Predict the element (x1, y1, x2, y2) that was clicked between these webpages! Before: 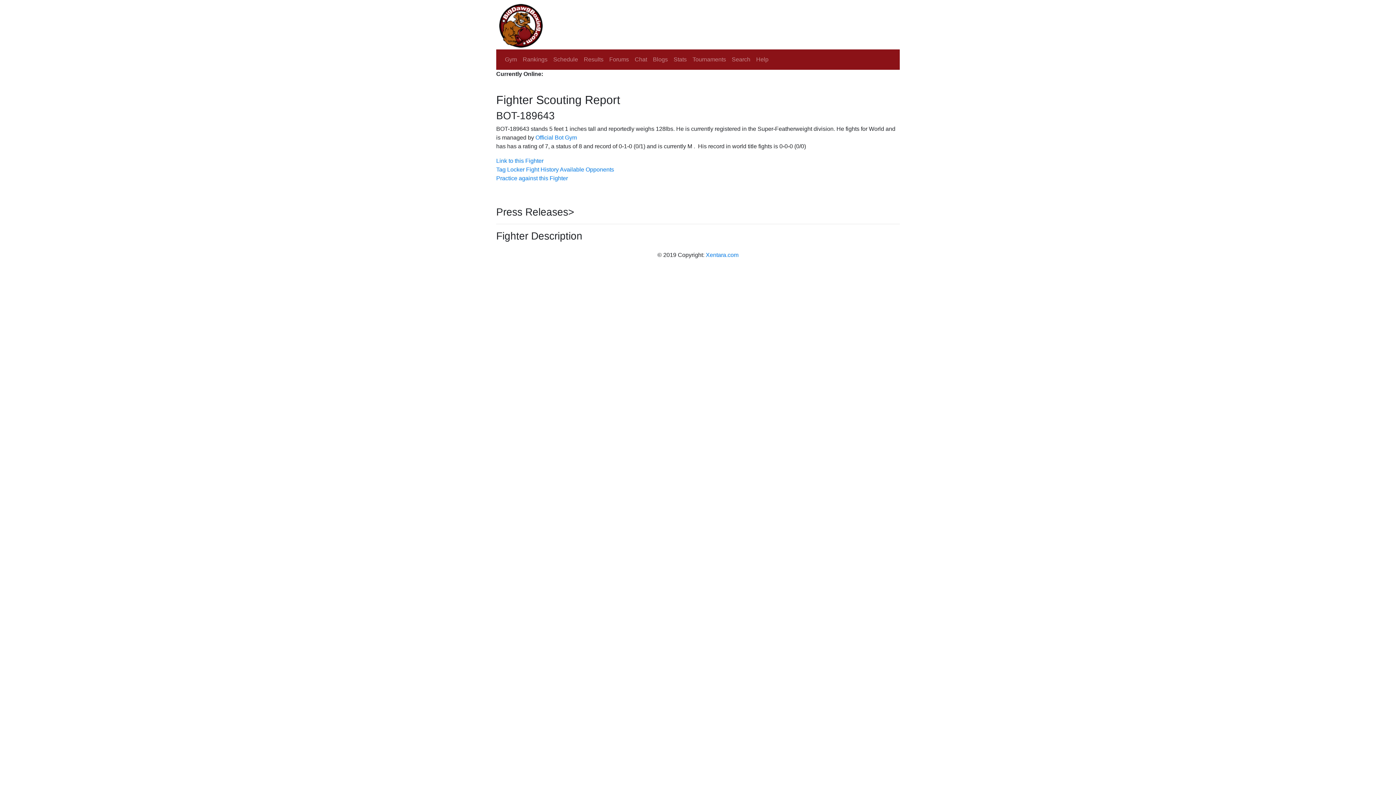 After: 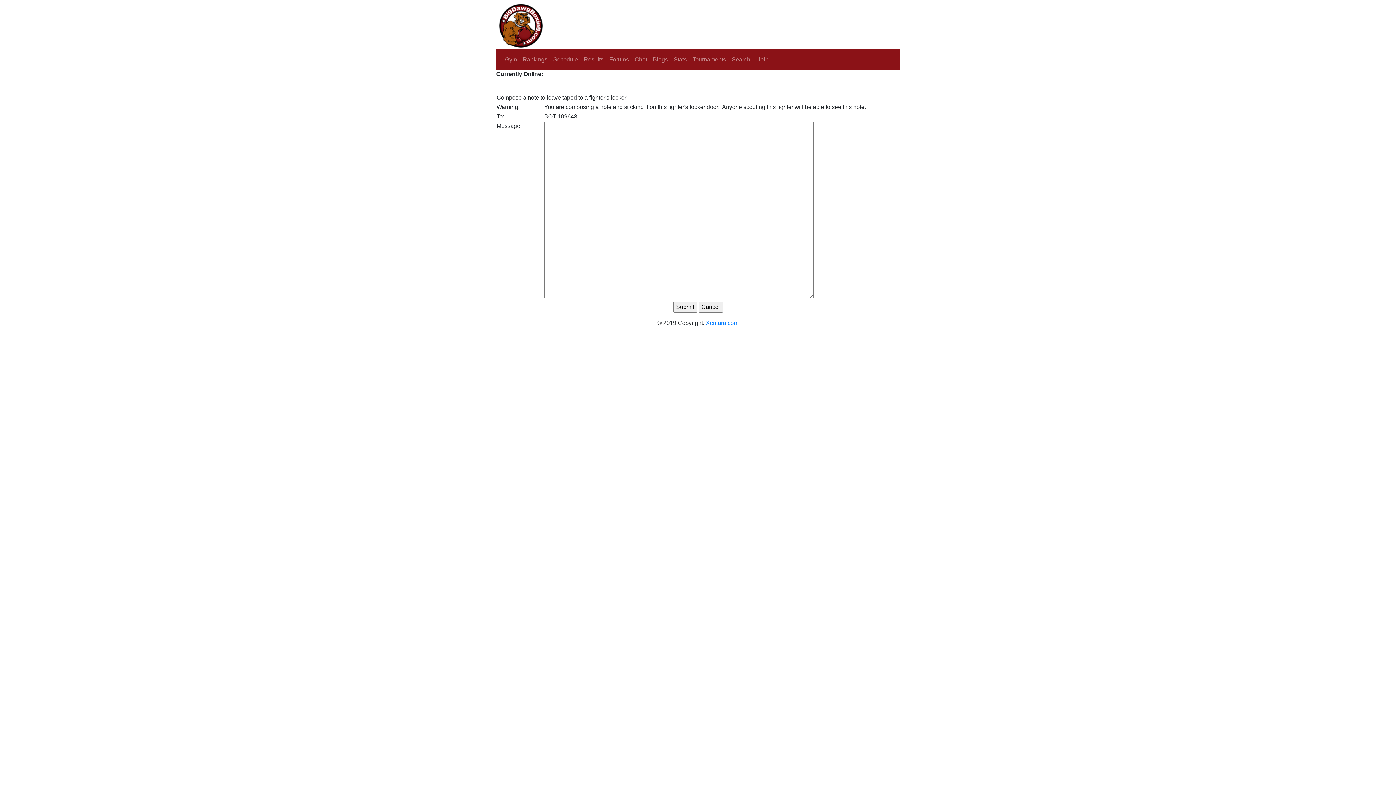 Action: bbox: (496, 166, 524, 172) label: Tag Locker